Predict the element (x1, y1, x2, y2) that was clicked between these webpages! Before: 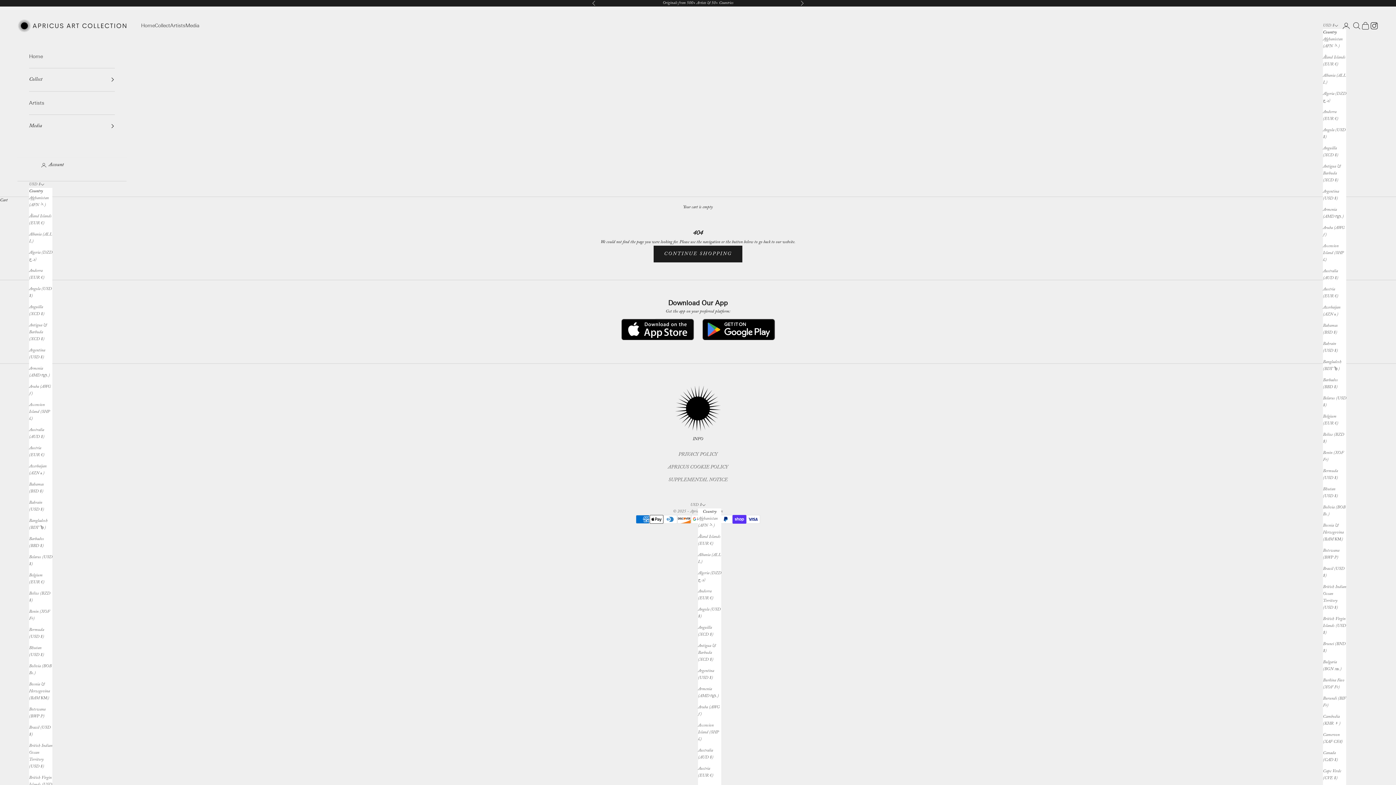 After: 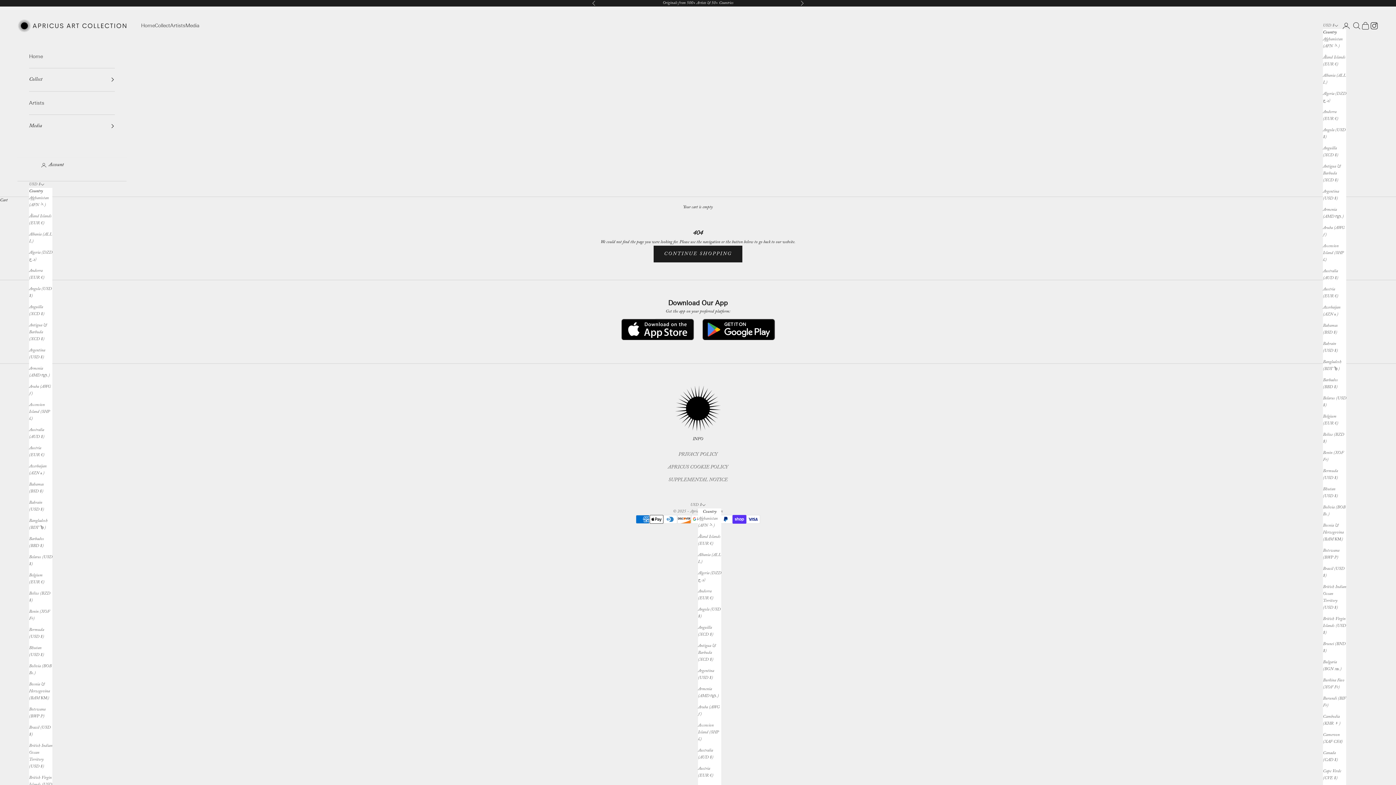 Action: bbox: (1342, 21, 1352, 30) label: Open account page